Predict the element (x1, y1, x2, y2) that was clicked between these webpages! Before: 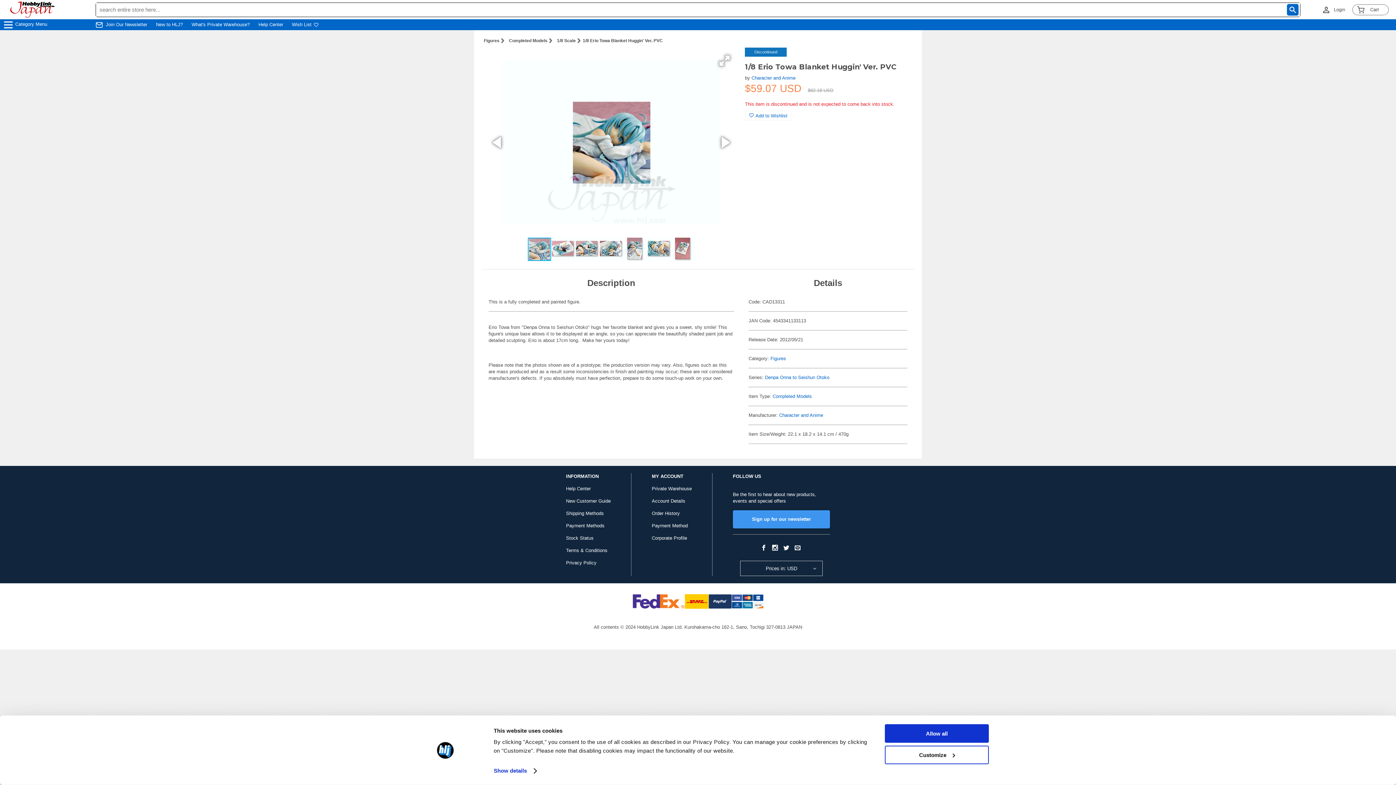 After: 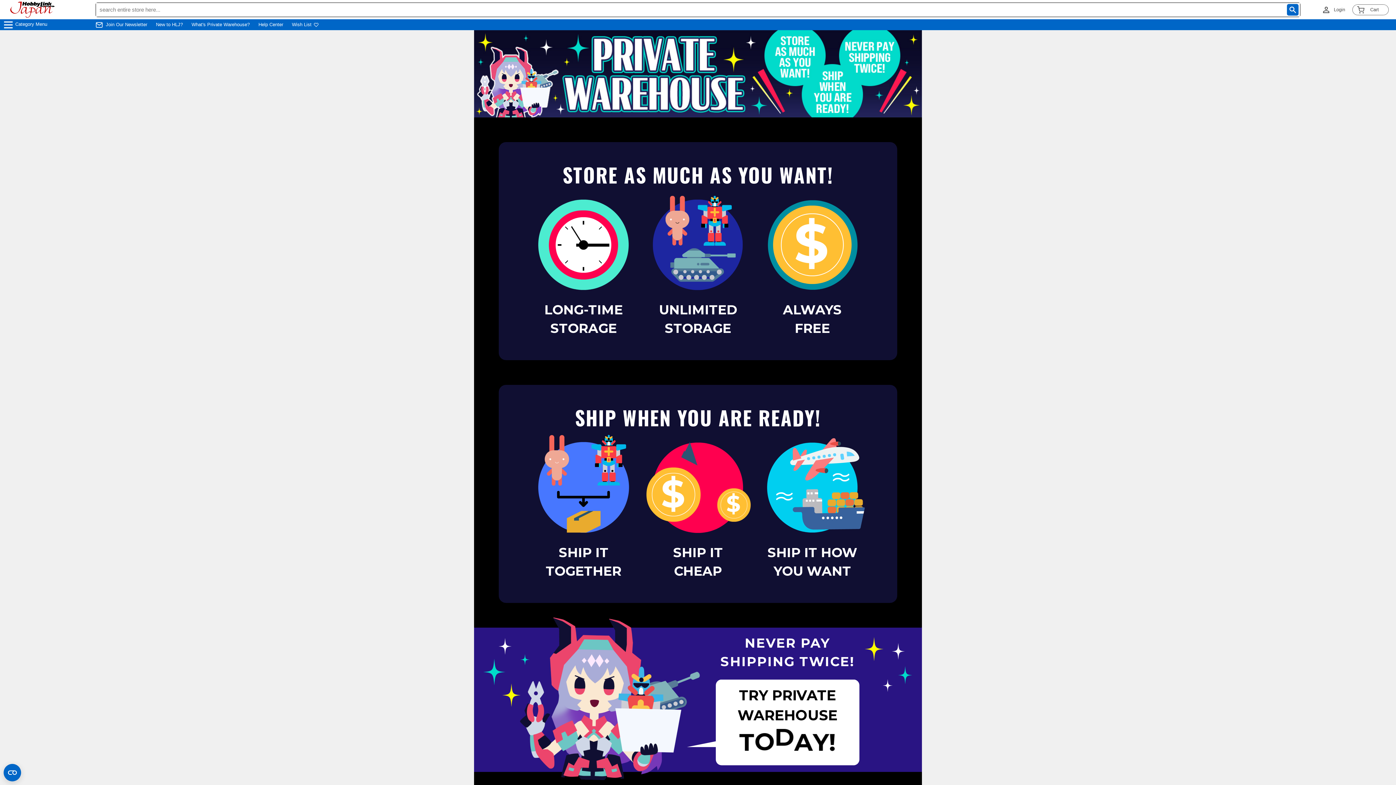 Action: bbox: (191, 21, 249, 28) label: What's Private Warehouse?